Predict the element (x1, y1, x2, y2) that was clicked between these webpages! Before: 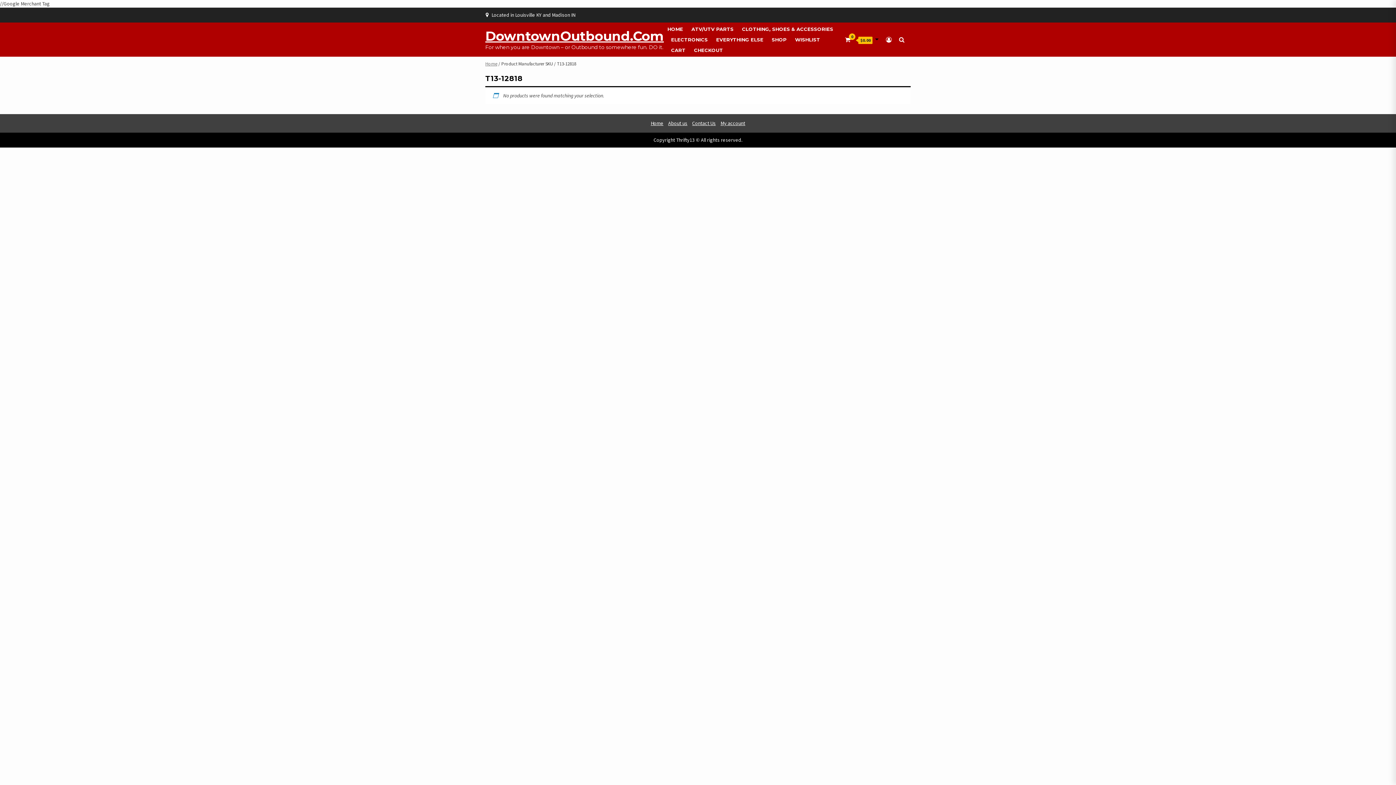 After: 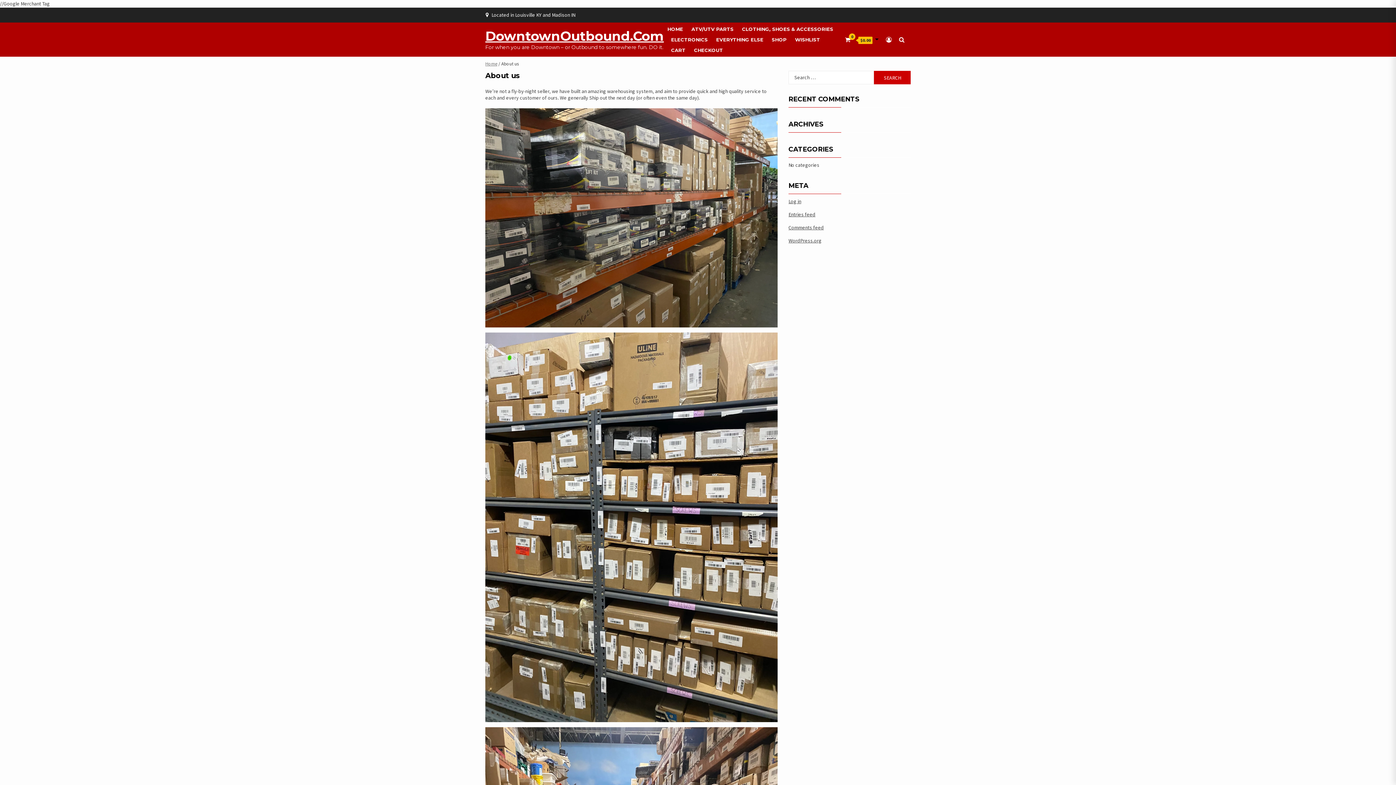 Action: bbox: (666, 117, 689, 129) label: About us